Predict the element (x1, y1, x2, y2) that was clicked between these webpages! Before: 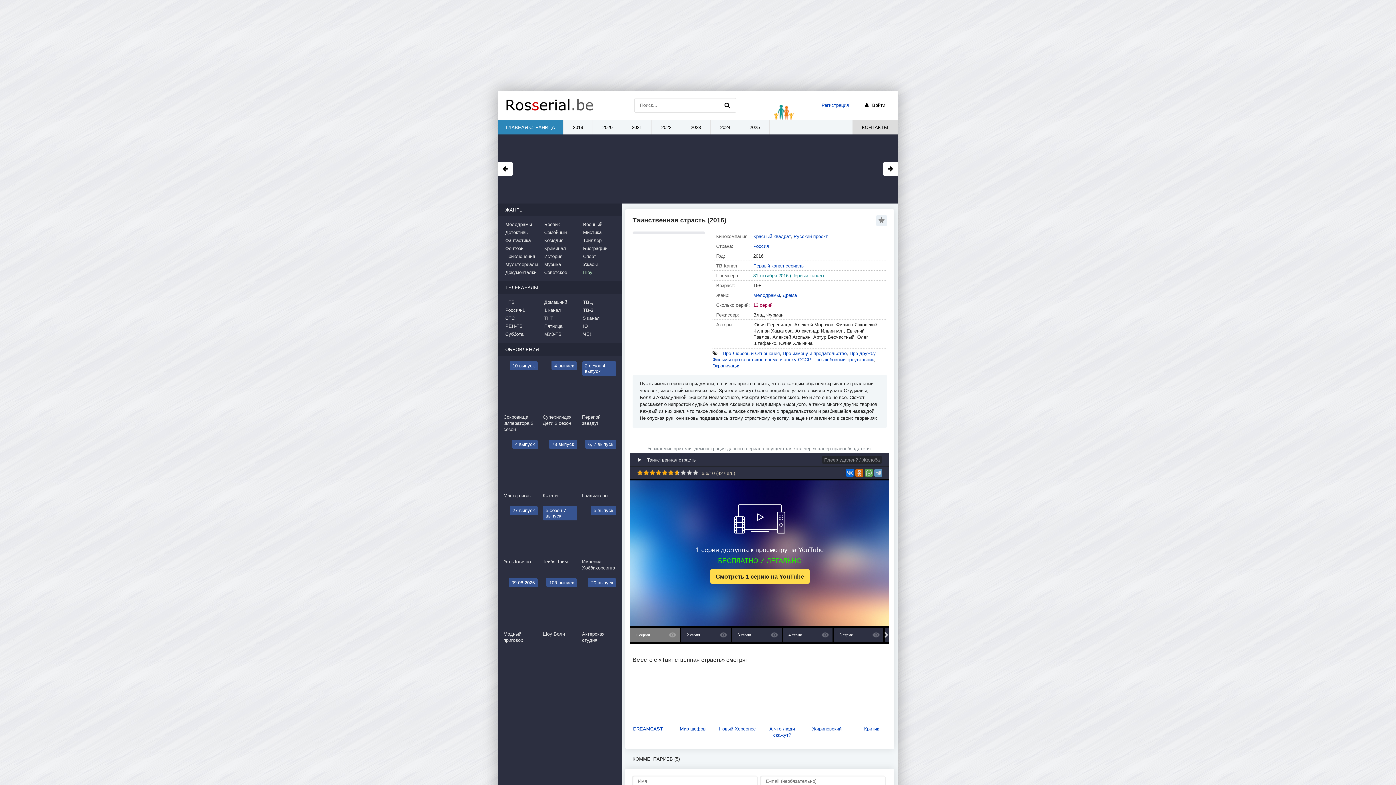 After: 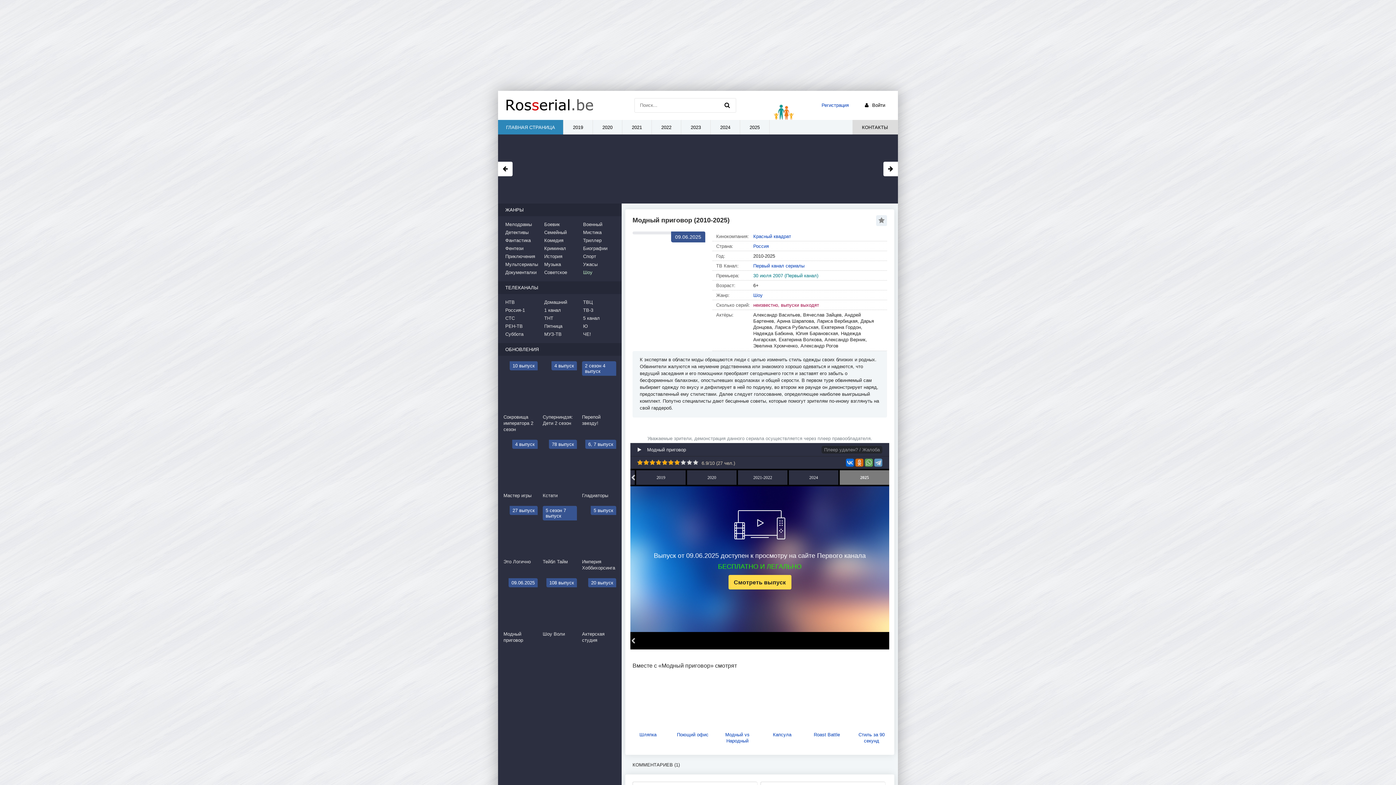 Action: label: 09.06.2025
Модный приговор bbox: (503, 578, 537, 643)